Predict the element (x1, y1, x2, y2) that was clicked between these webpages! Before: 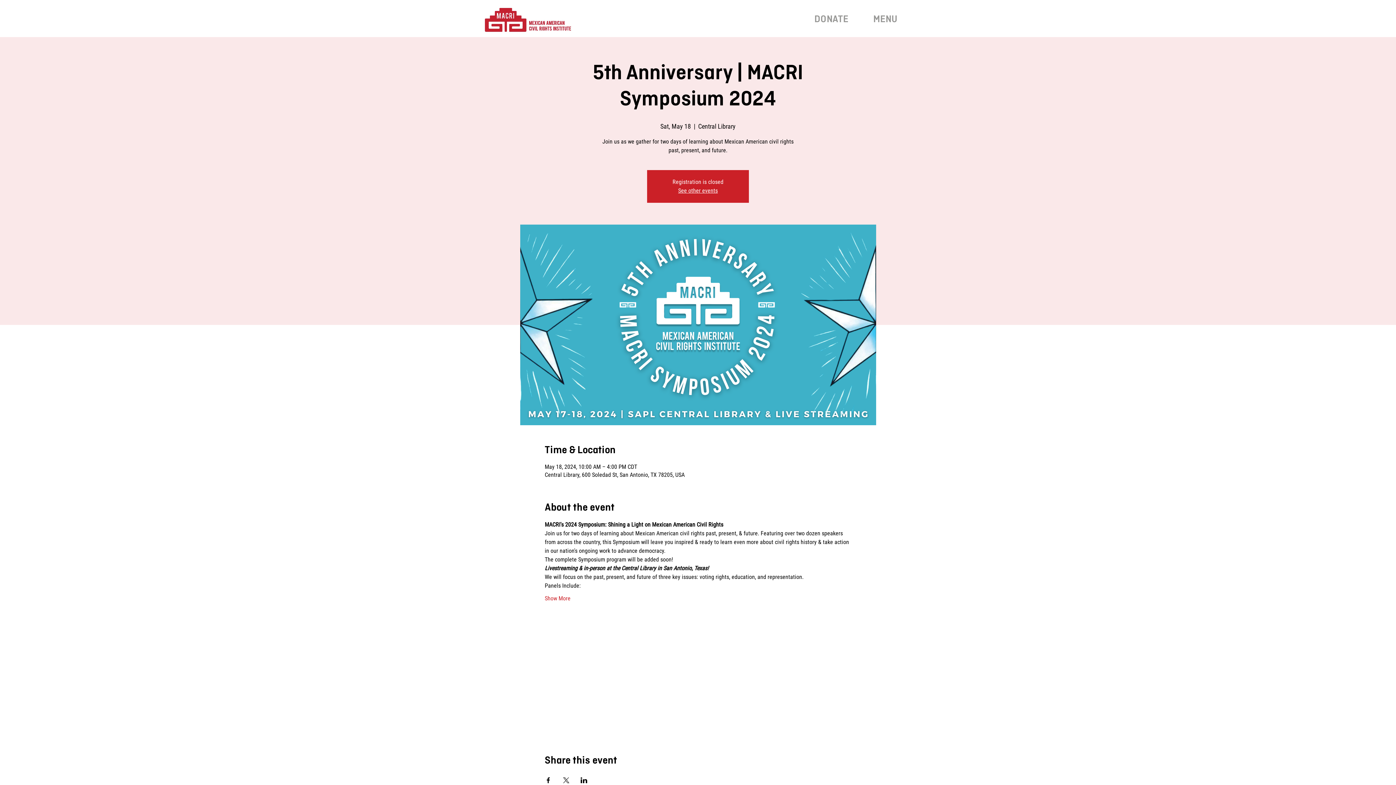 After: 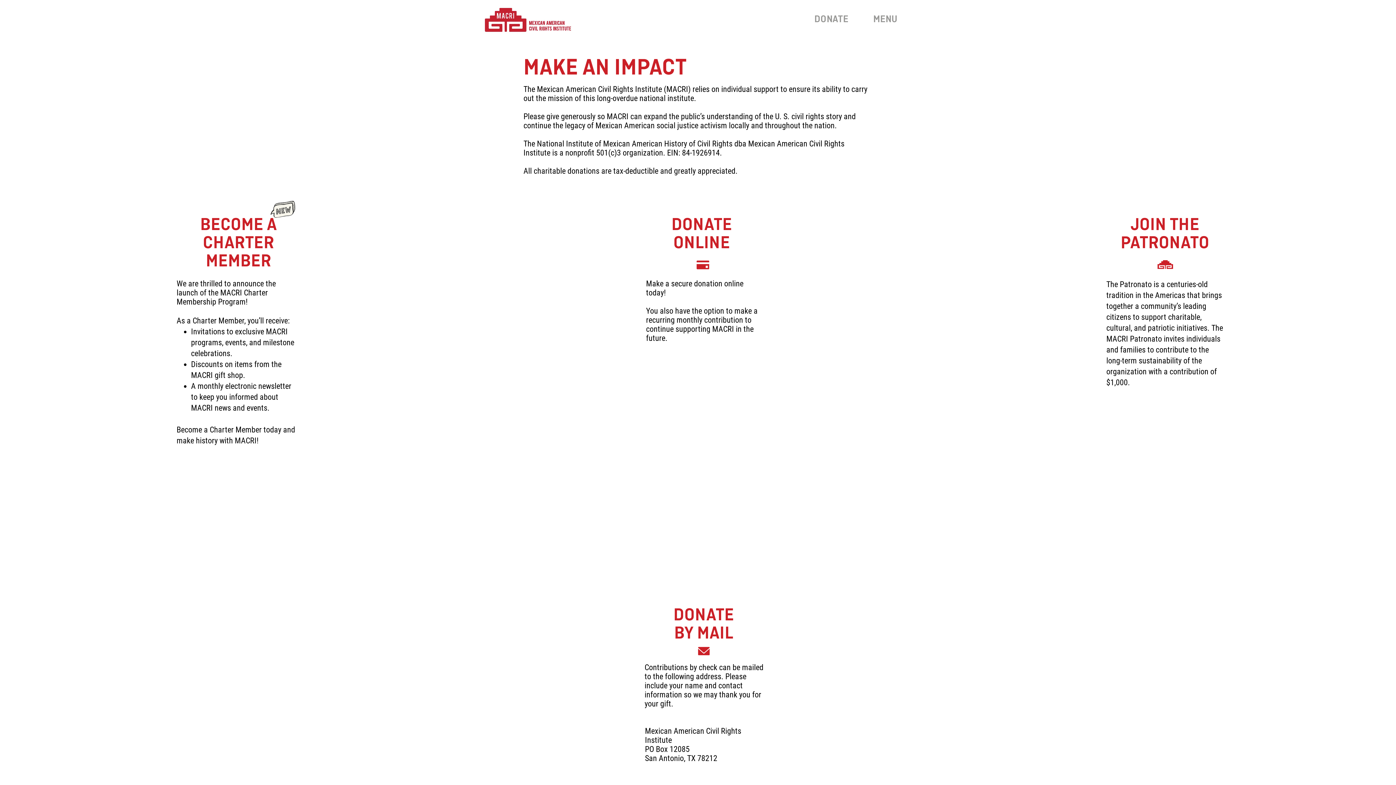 Action: label: DONATE bbox: (804, 8, 858, 31)